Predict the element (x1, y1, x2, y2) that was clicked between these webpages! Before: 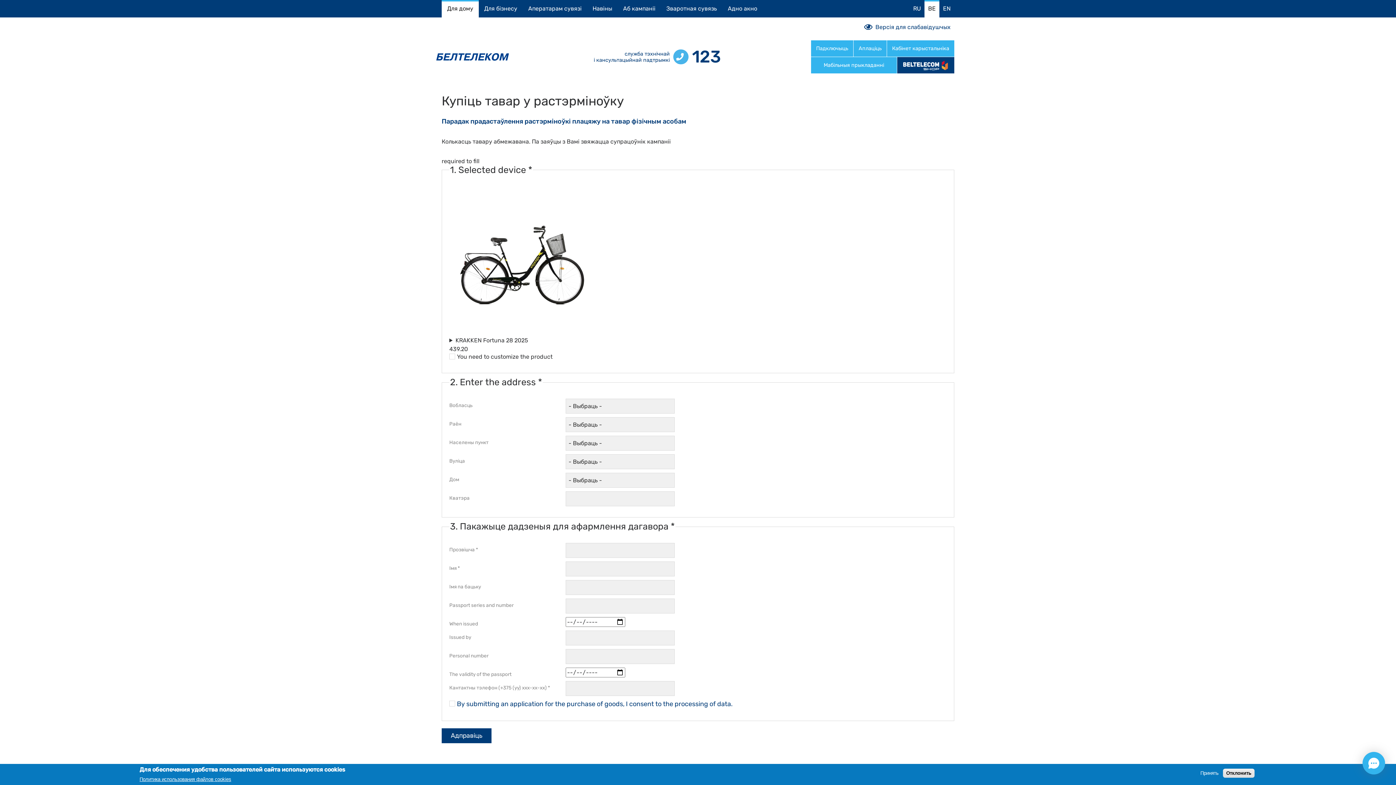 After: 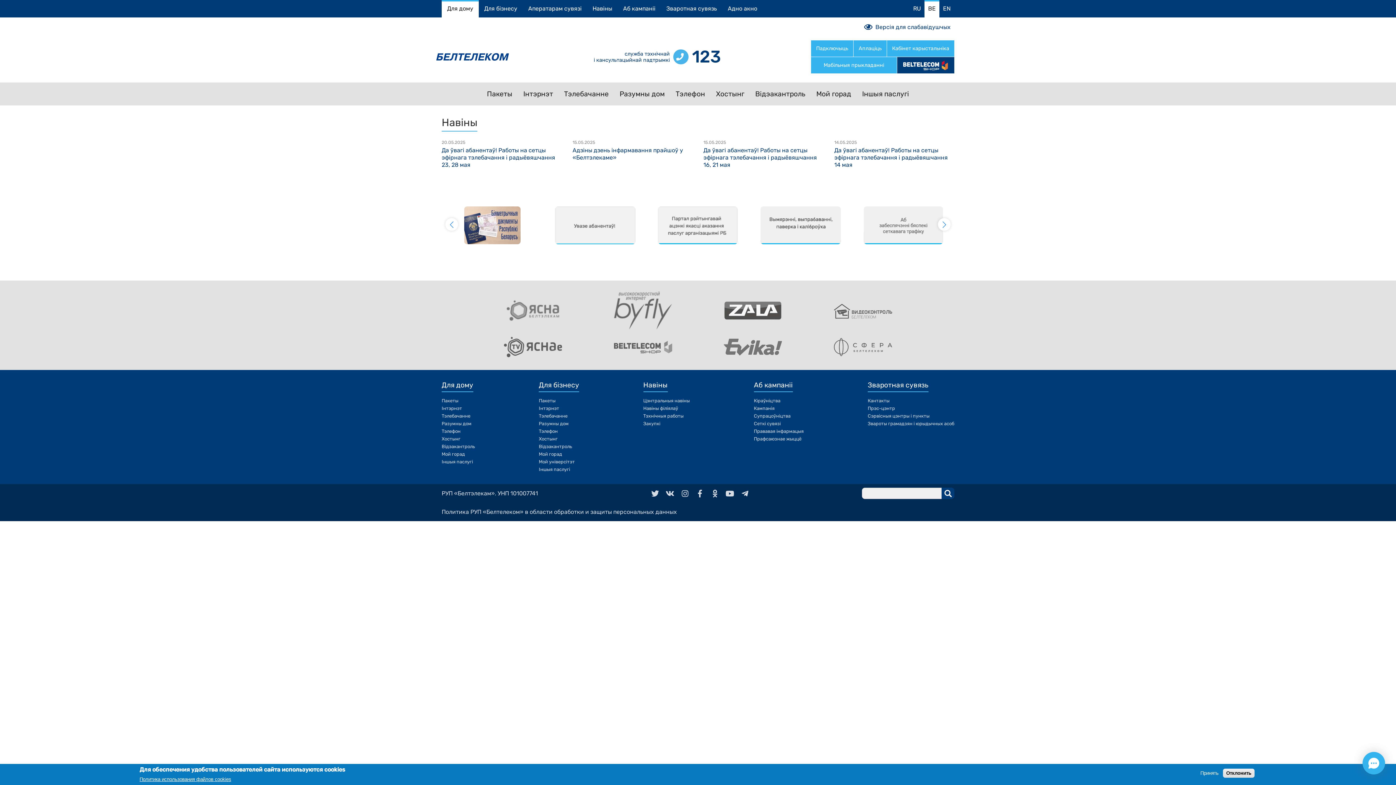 Action: bbox: (436, 52, 509, 60)